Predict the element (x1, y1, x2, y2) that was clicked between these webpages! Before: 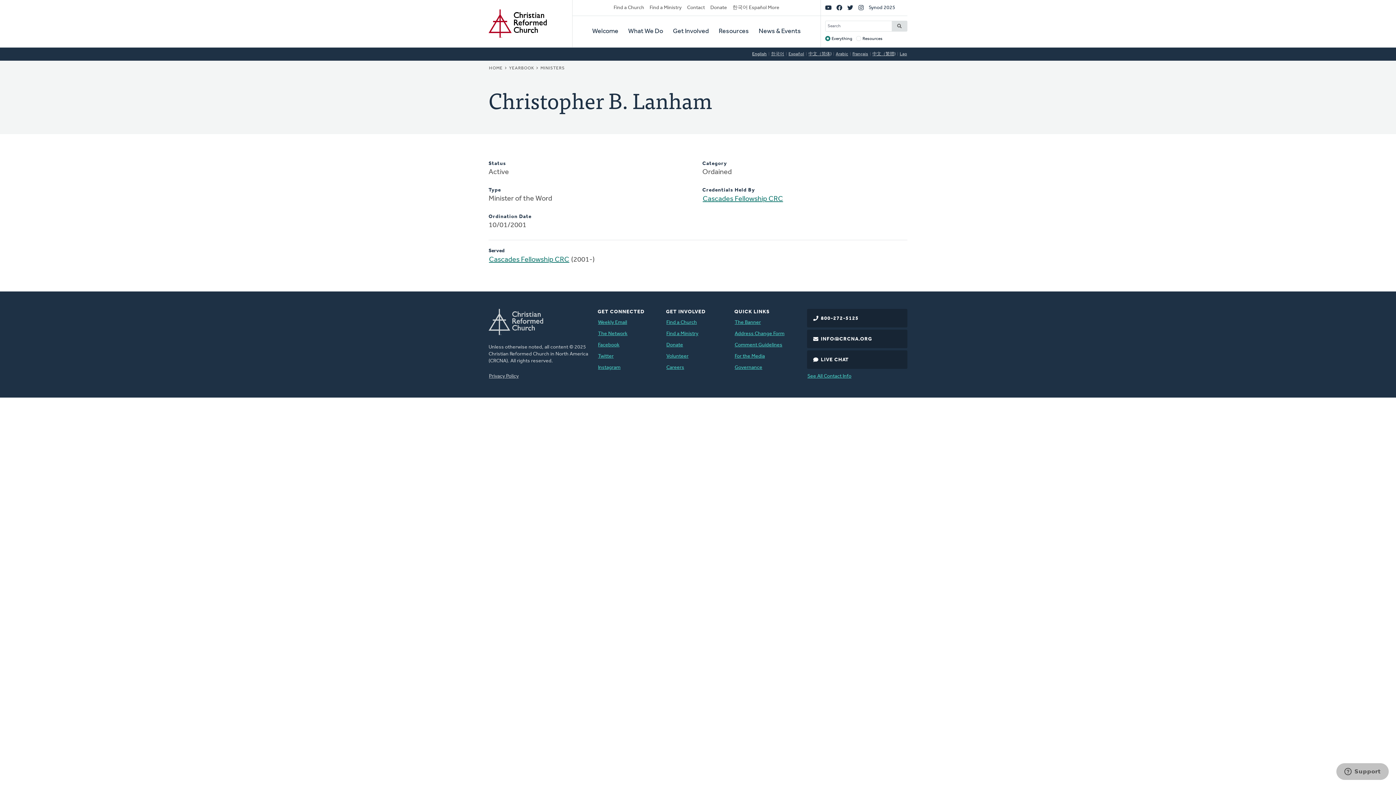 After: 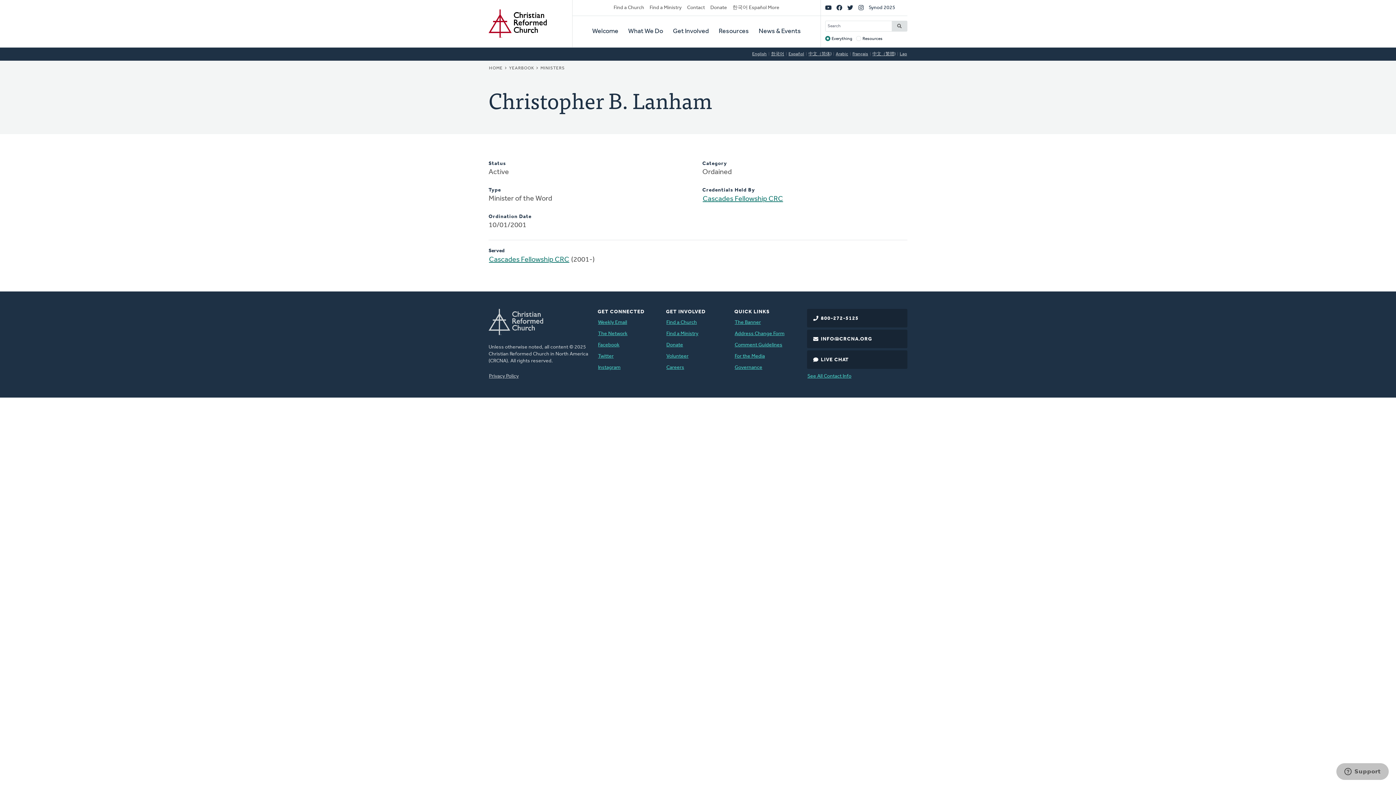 Action: label: 한국어 bbox: (770, 50, 784, 57)